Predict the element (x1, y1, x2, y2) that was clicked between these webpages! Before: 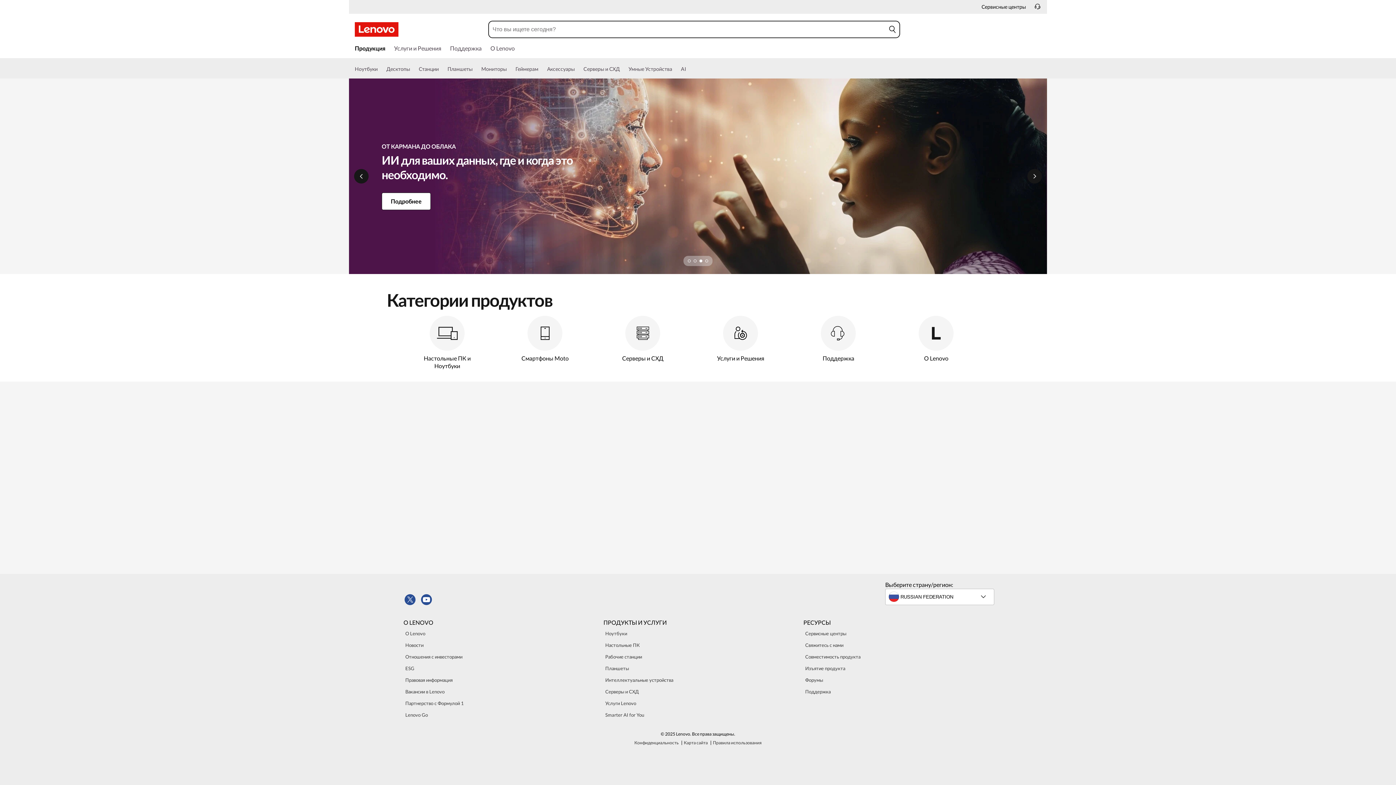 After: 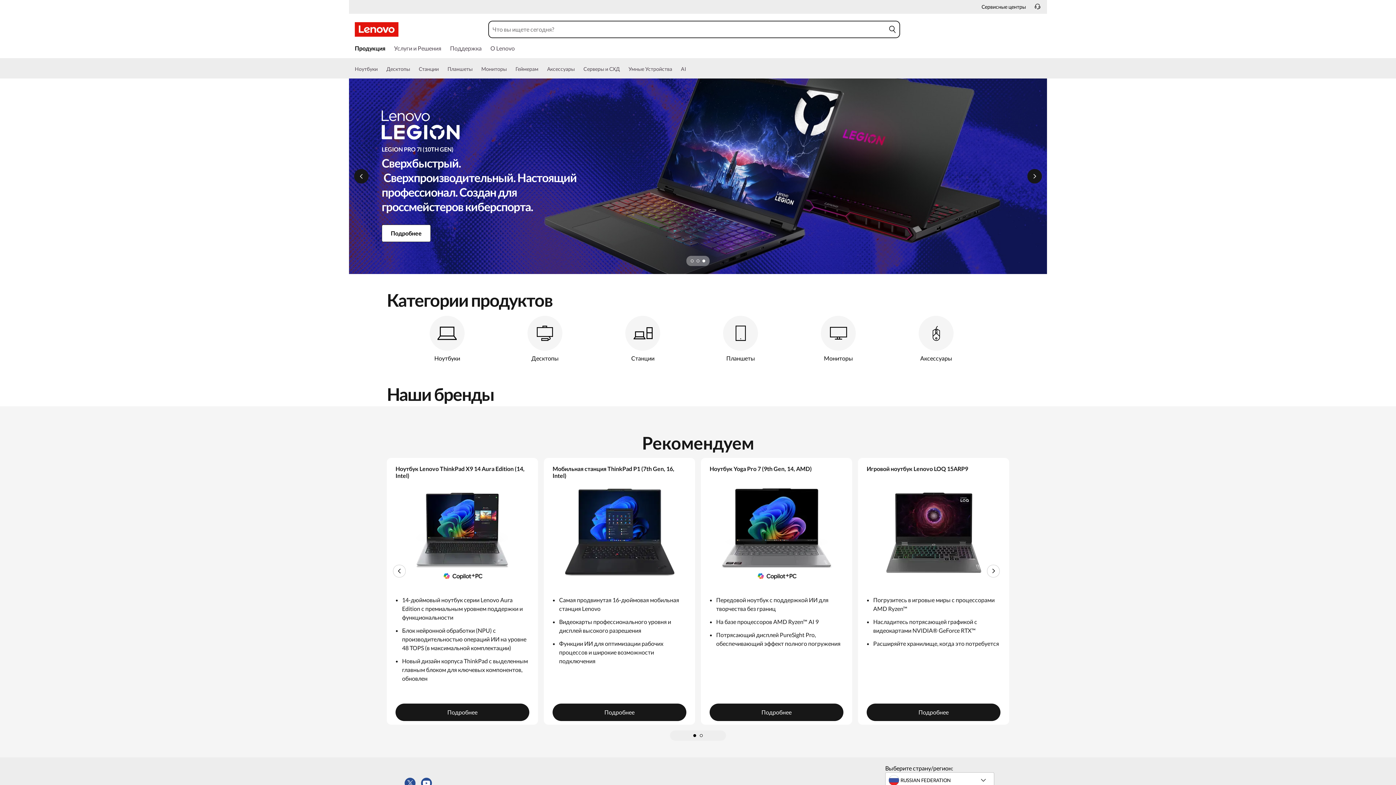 Action: label: Настольные ПК и Ноутбуки bbox: (422, 354, 472, 370)